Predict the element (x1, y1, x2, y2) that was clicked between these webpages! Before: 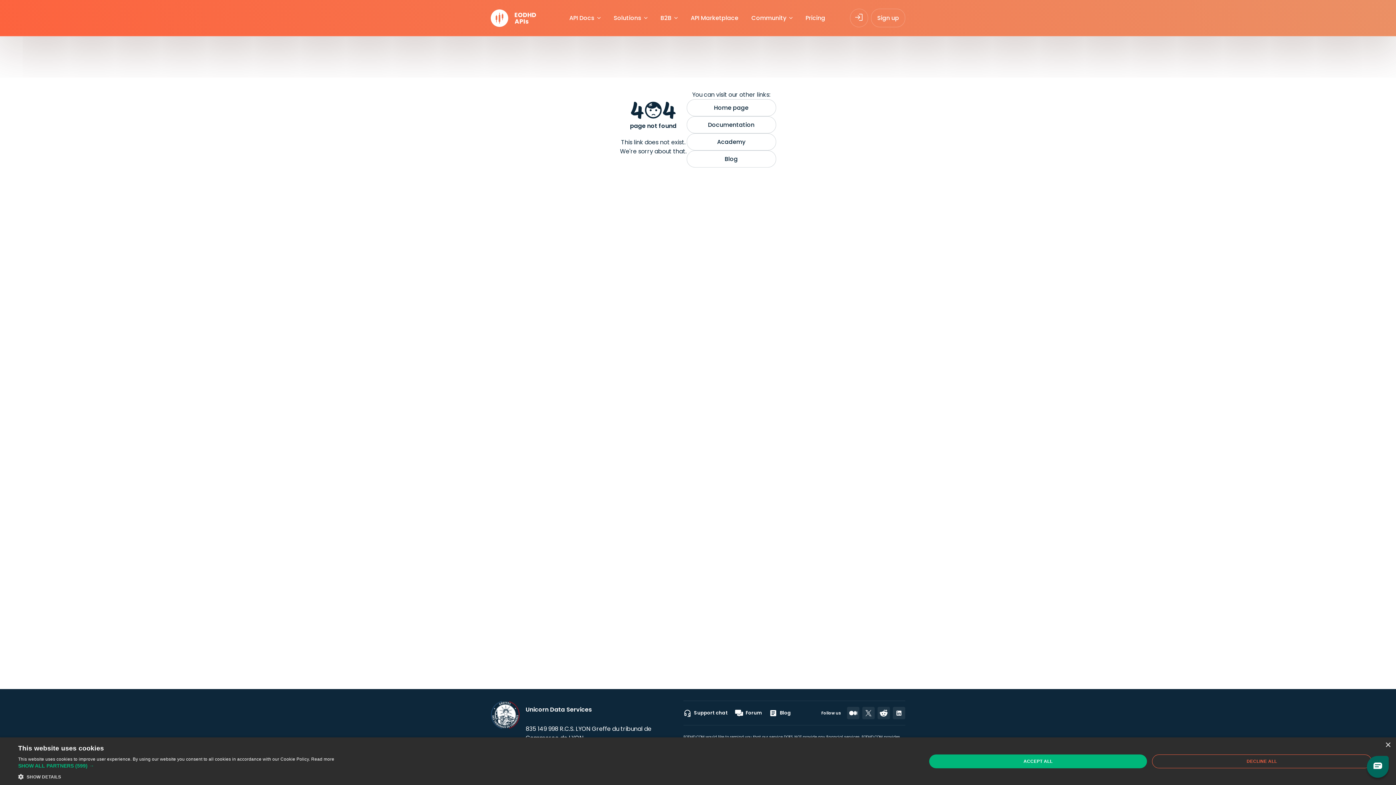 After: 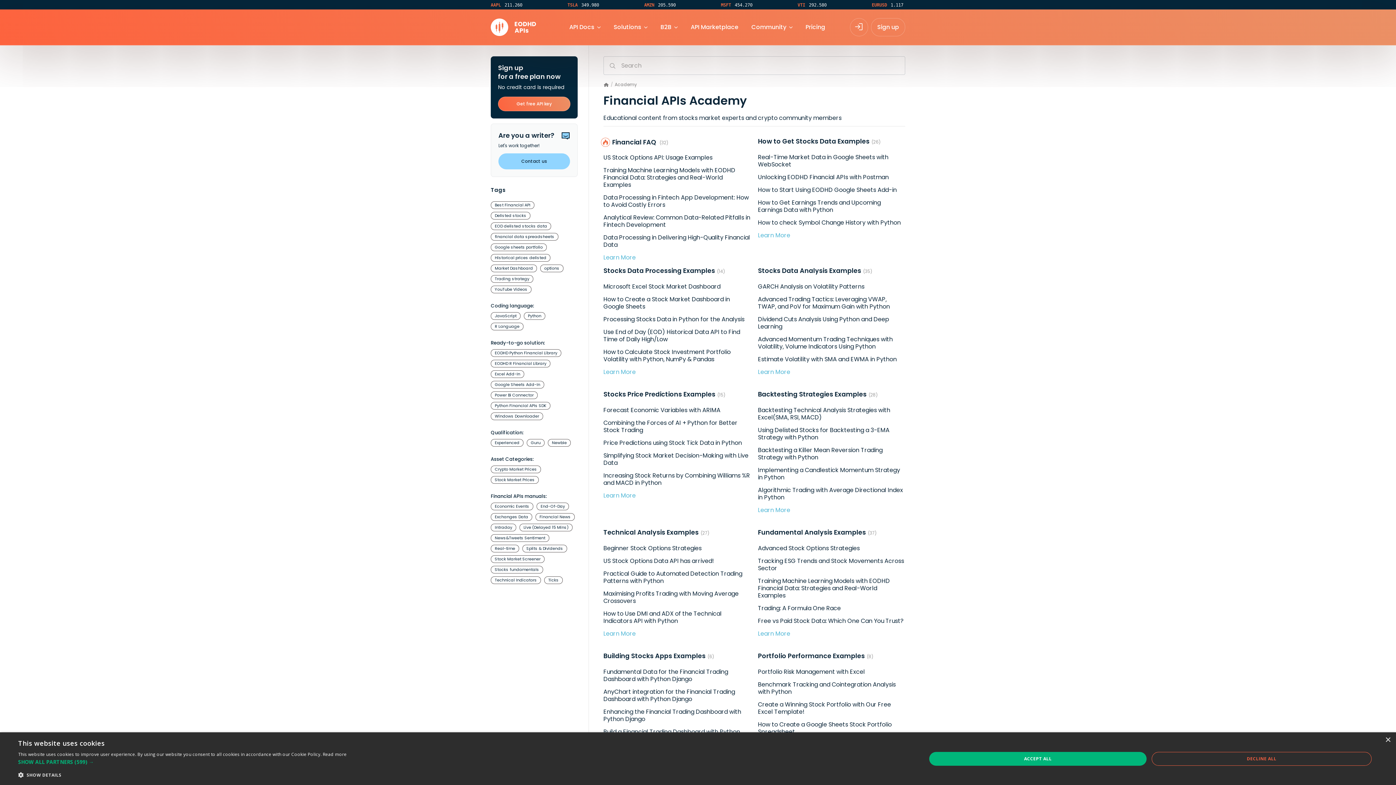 Action: bbox: (686, 133, 776, 150) label: Academy